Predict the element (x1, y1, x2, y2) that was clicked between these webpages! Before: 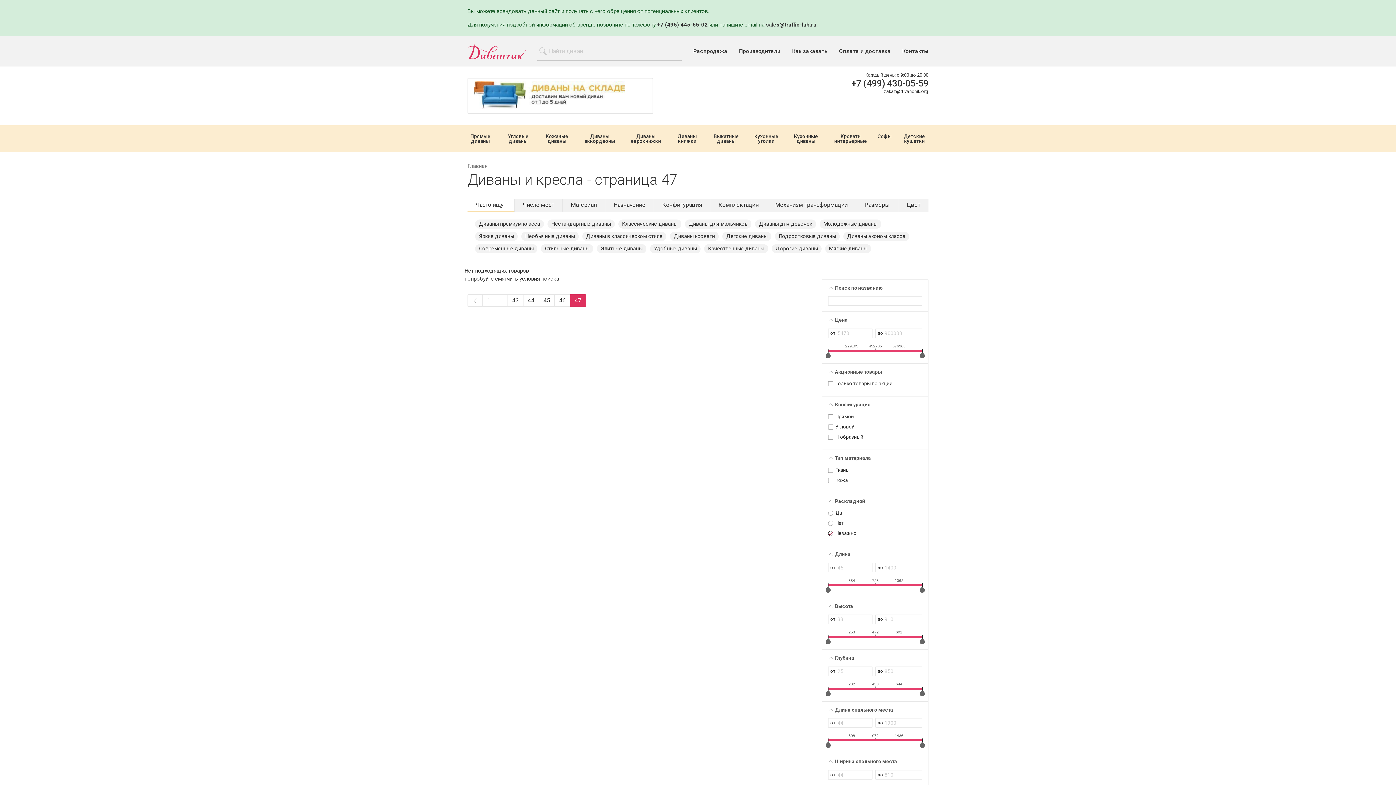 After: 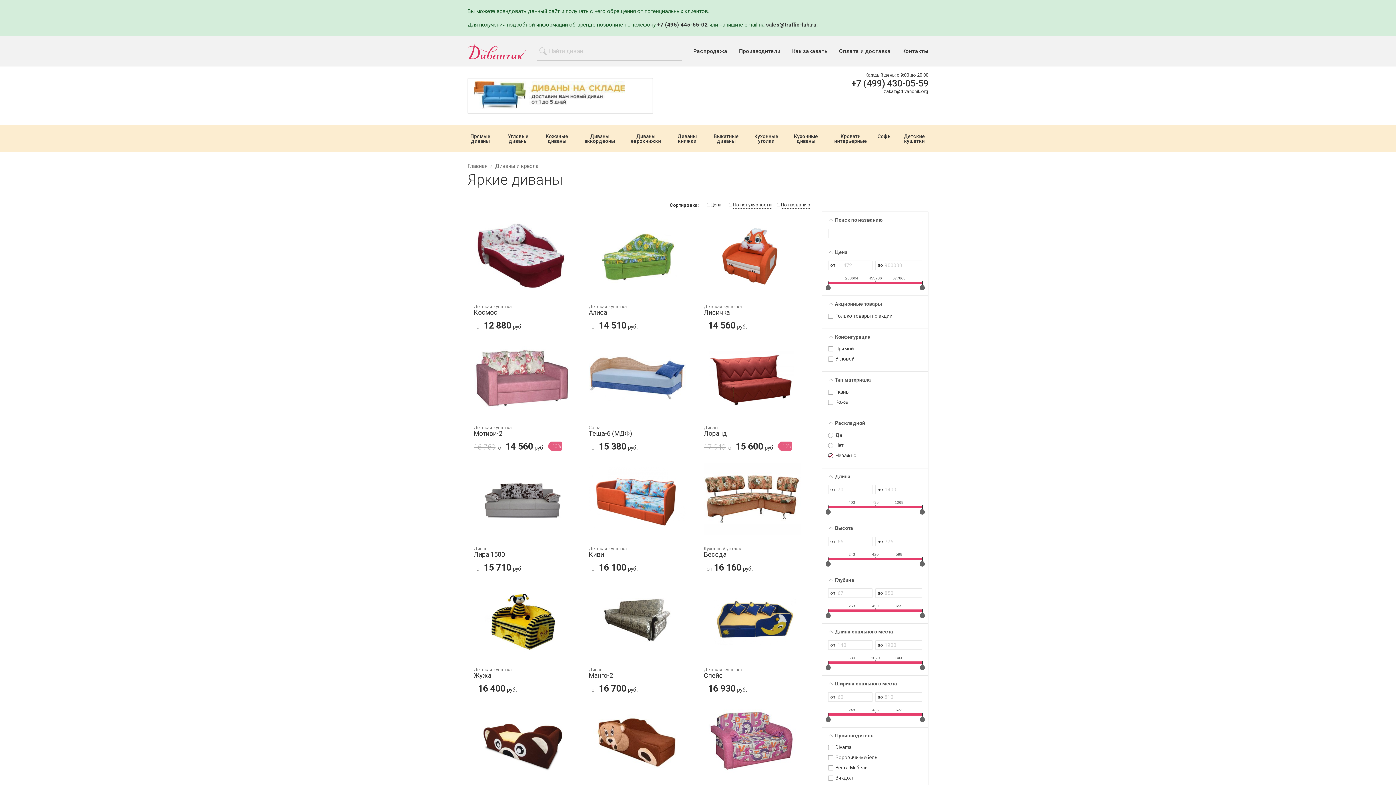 Action: bbox: (475, 231, 517, 240) label: Яркие диваны